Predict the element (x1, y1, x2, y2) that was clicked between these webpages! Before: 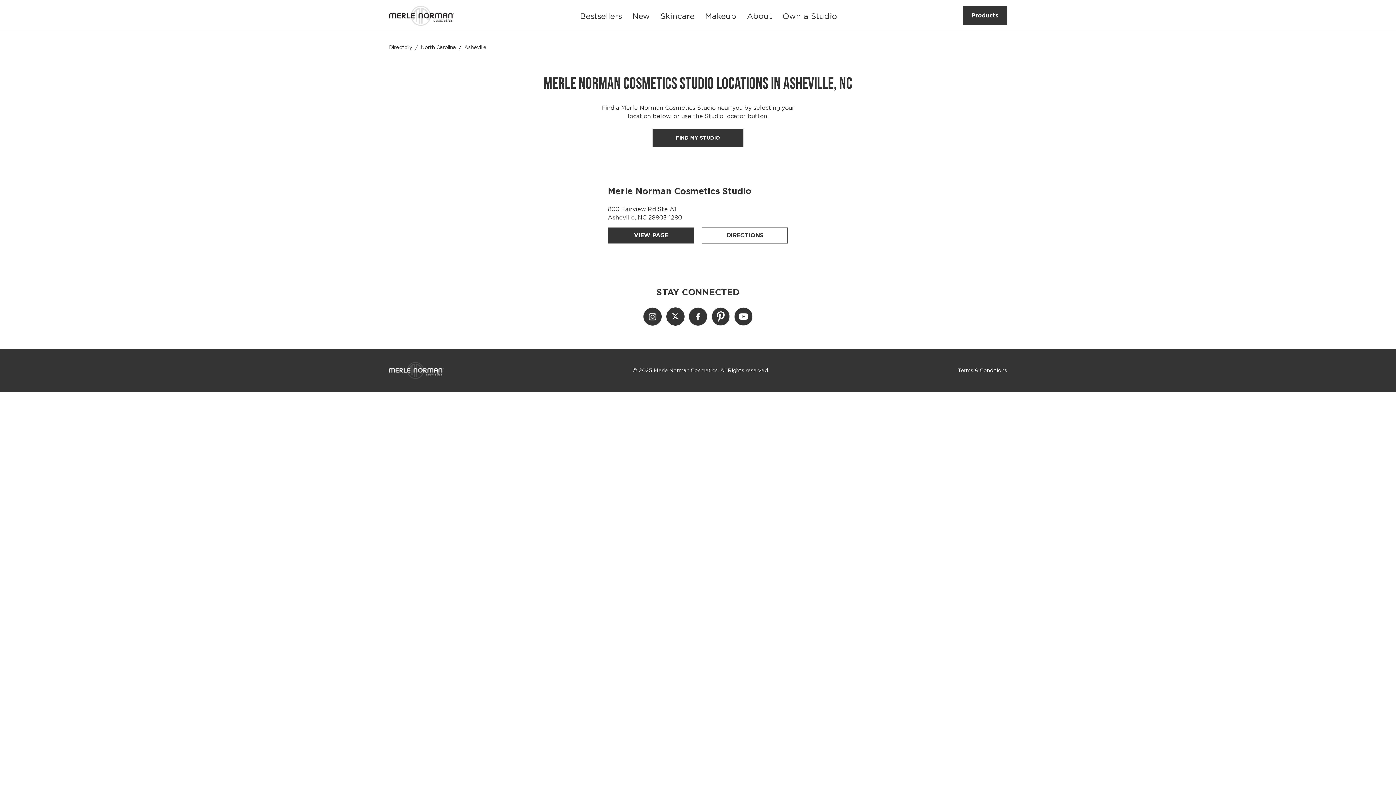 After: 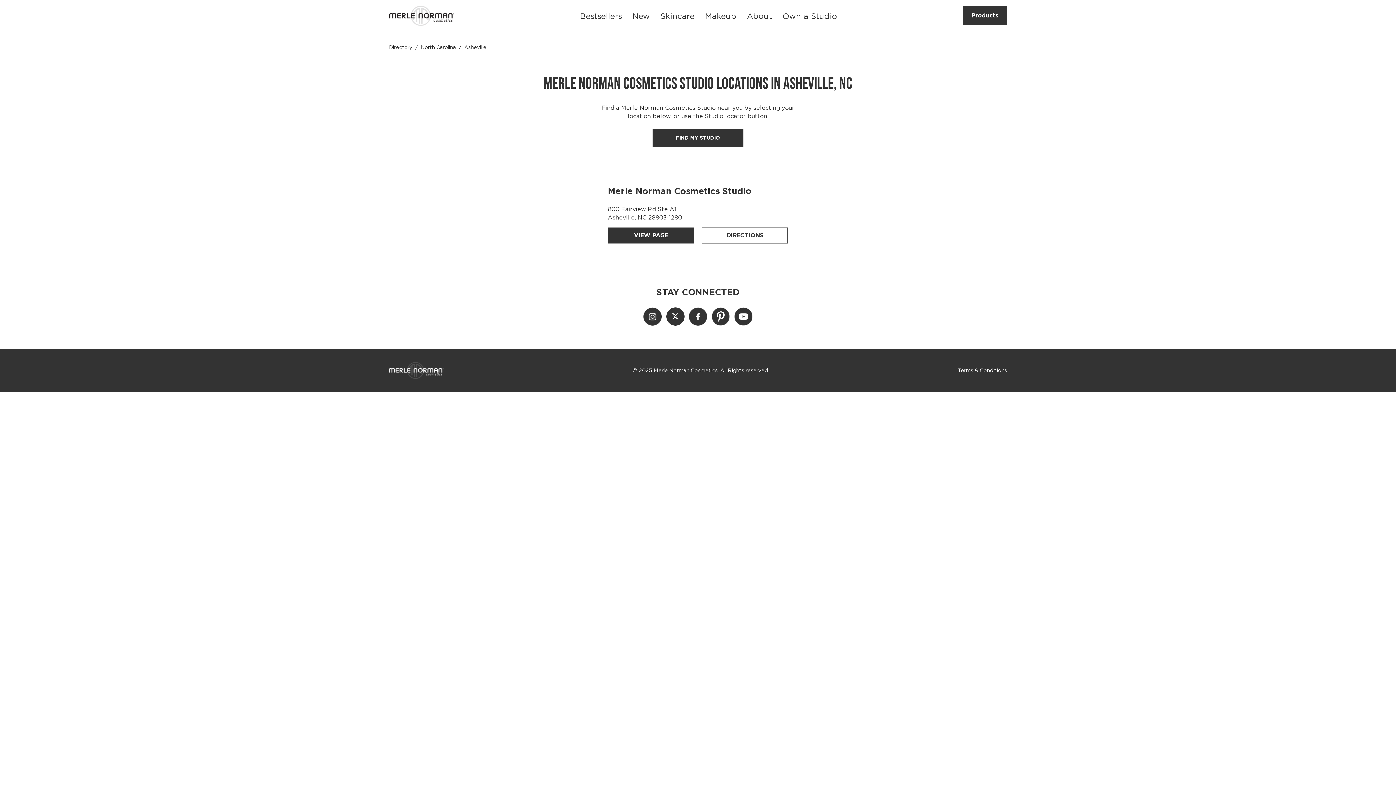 Action: bbox: (389, 362, 443, 379)